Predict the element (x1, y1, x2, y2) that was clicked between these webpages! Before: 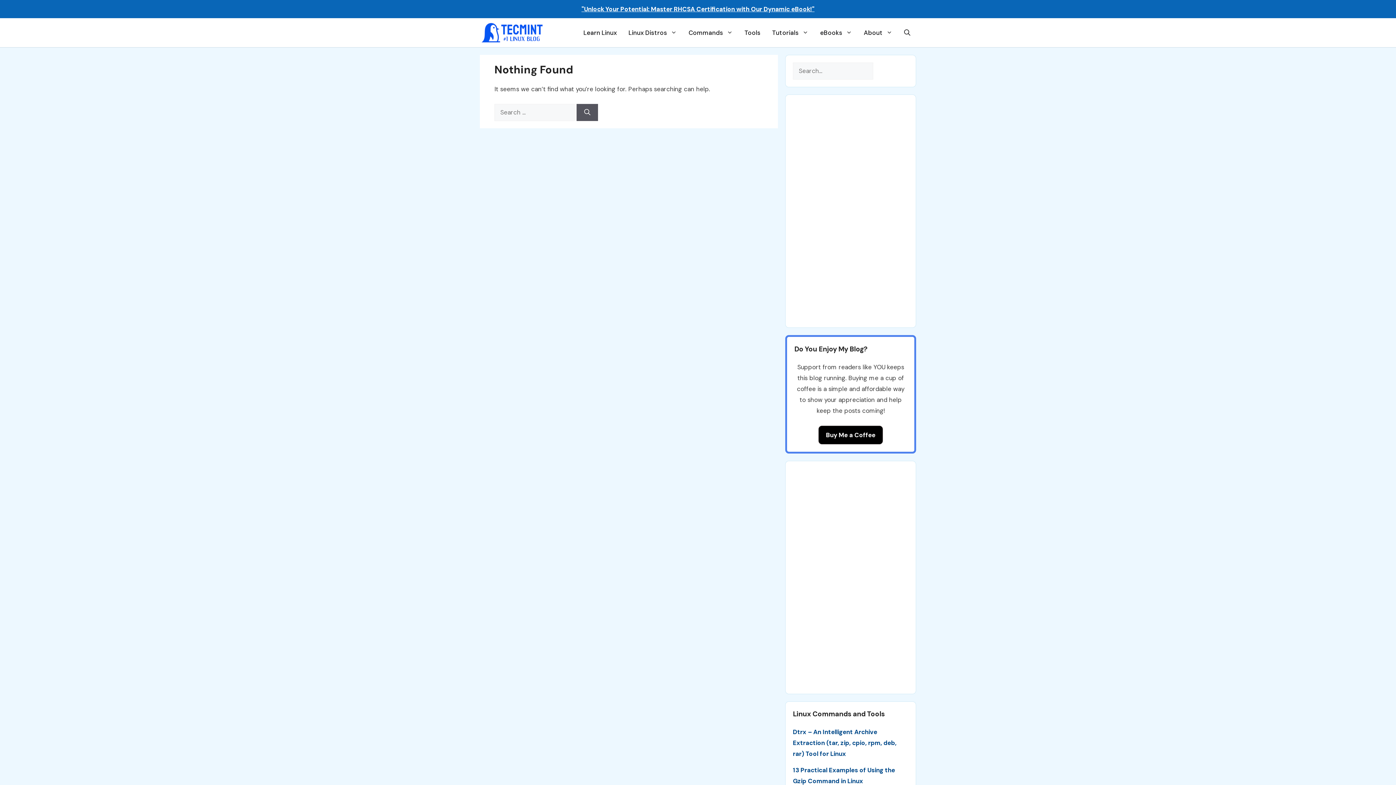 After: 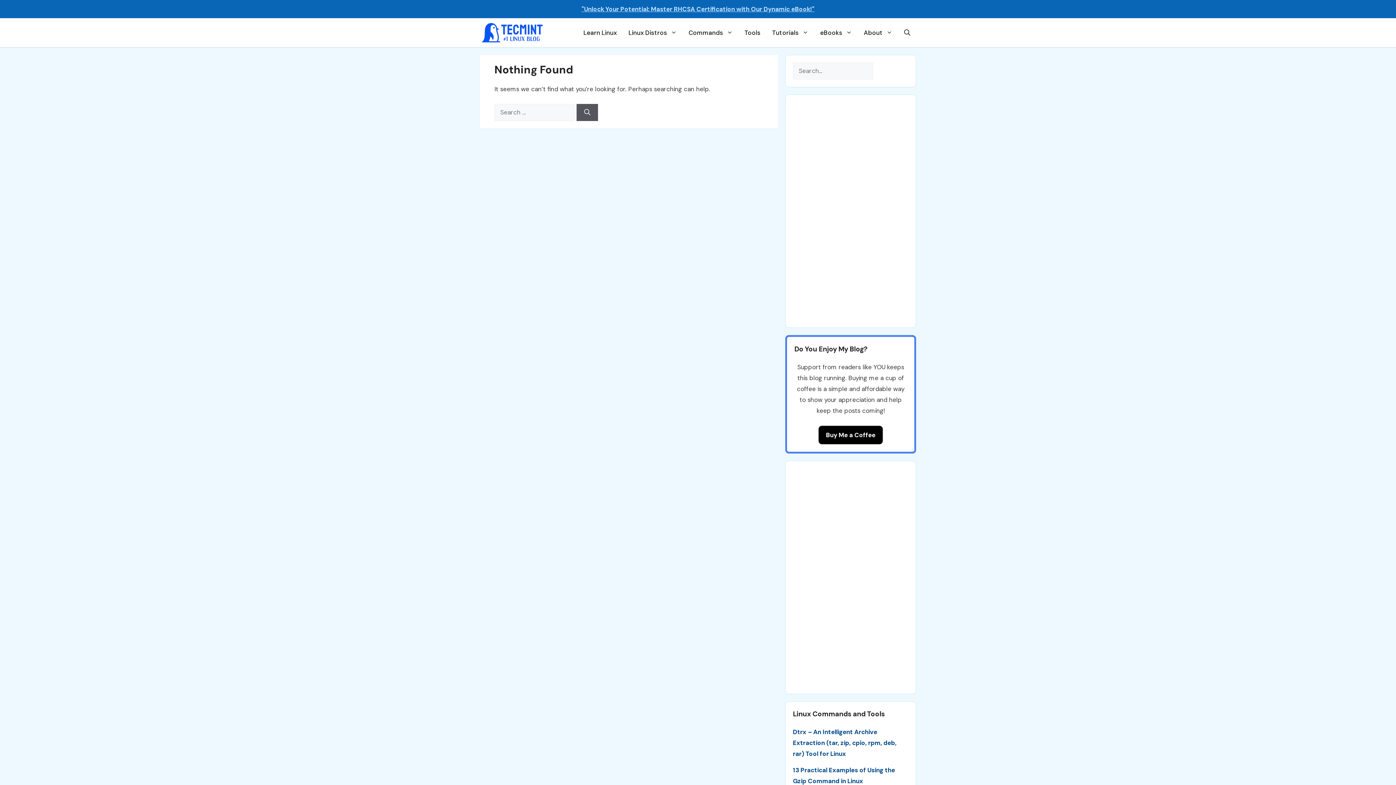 Action: bbox: (581, 5, 814, 13) label: "Unlock Your Potential: Master RHCSA Certification with Our Dynamic eBook!"